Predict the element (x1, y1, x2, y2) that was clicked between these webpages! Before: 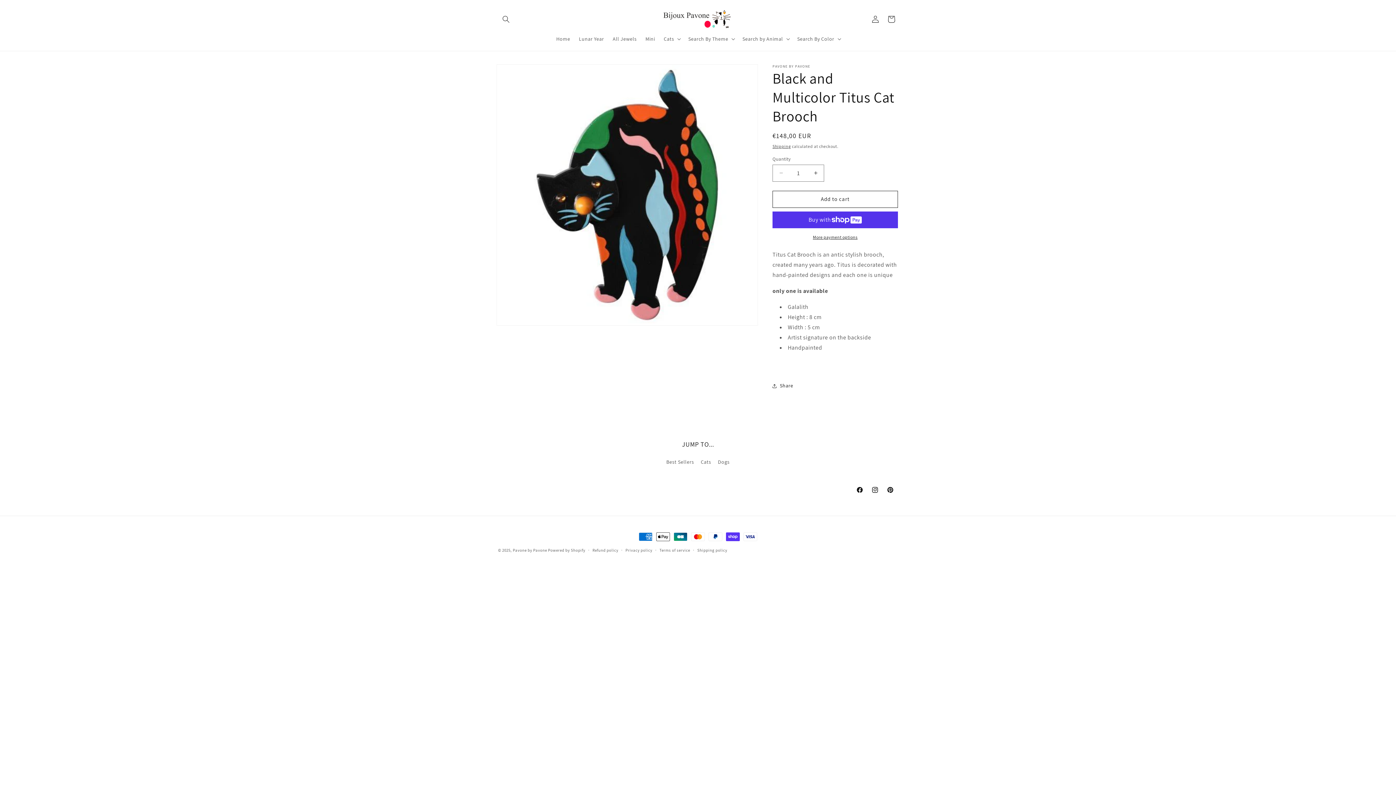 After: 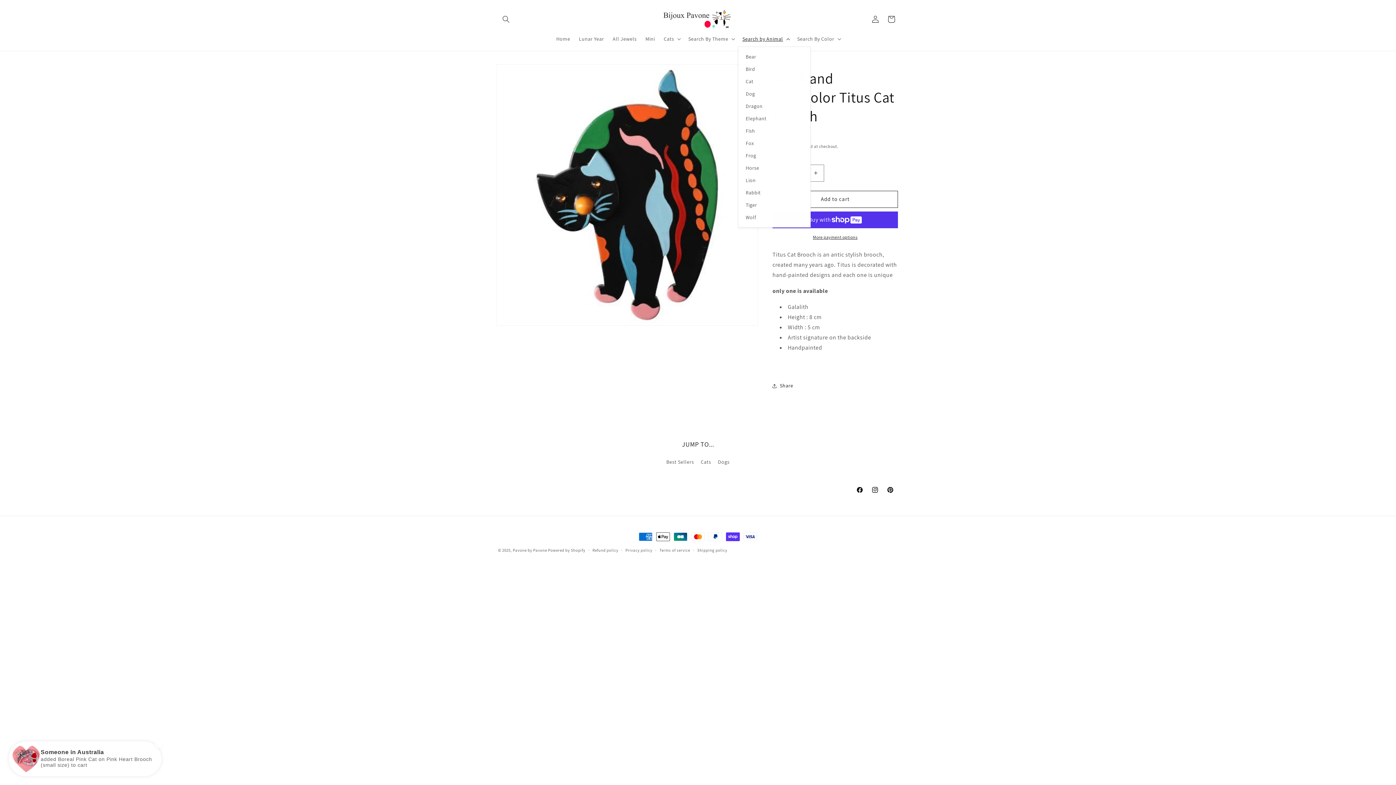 Action: bbox: (738, 31, 793, 46) label: Search by Animal